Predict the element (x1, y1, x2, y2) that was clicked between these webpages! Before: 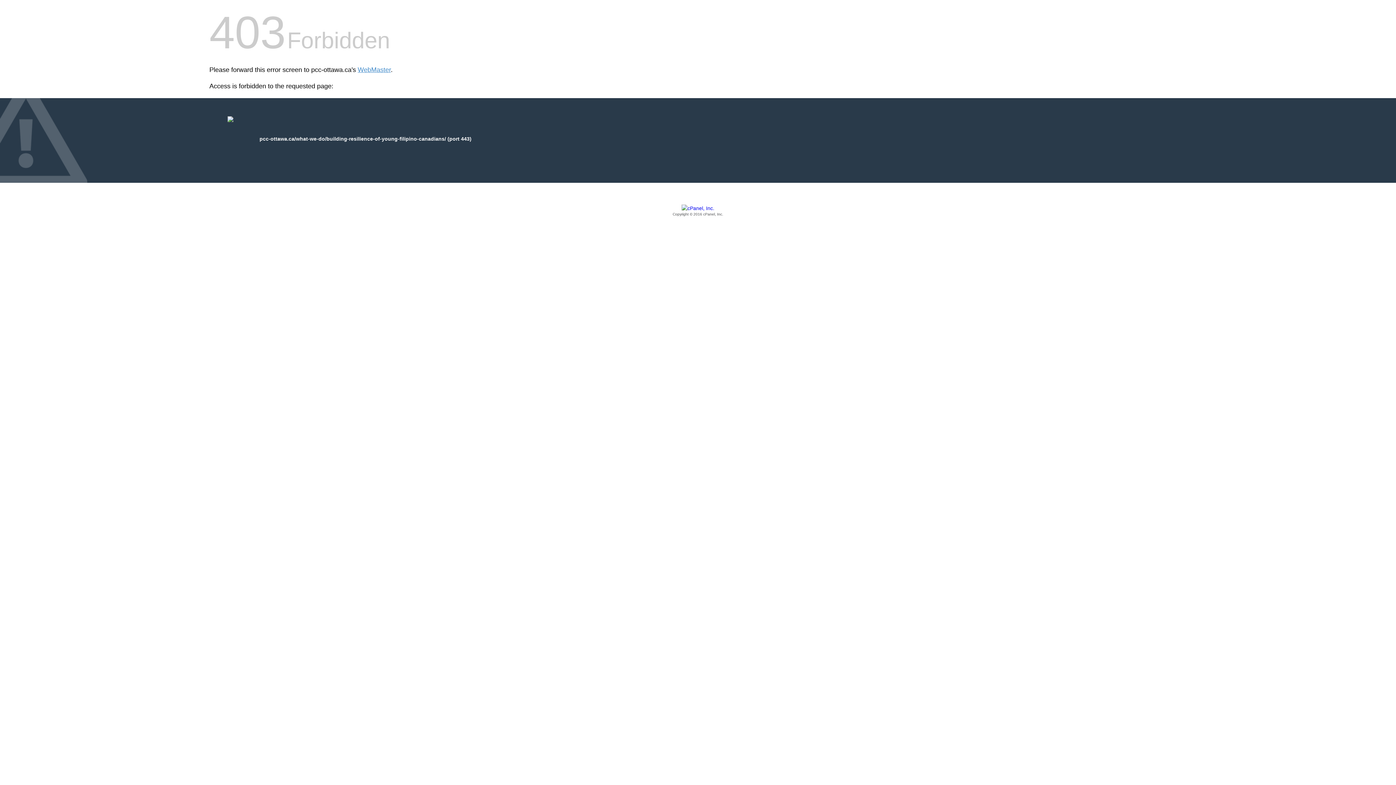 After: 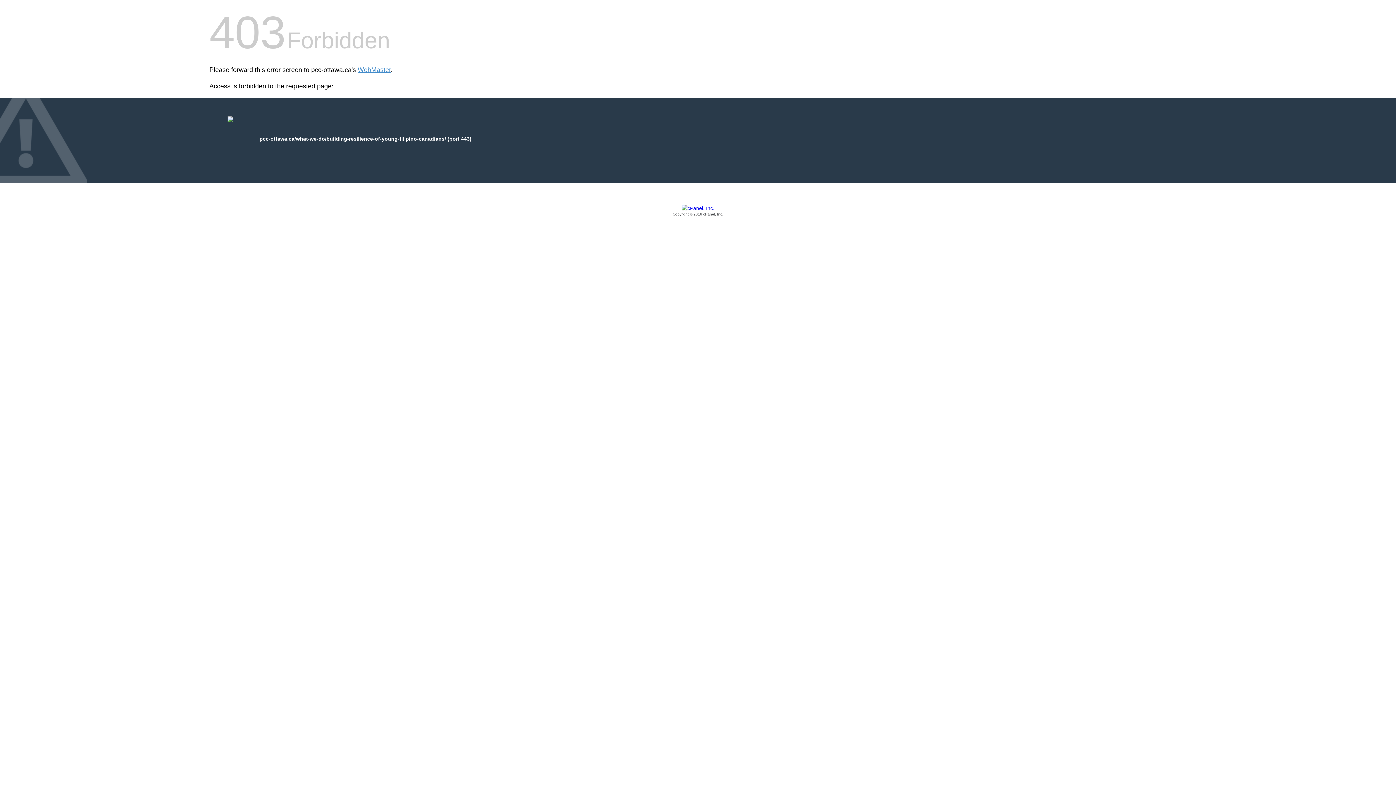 Action: bbox: (209, 205, 1186, 217) label: Copyright © 2016 cPanel, Inc.